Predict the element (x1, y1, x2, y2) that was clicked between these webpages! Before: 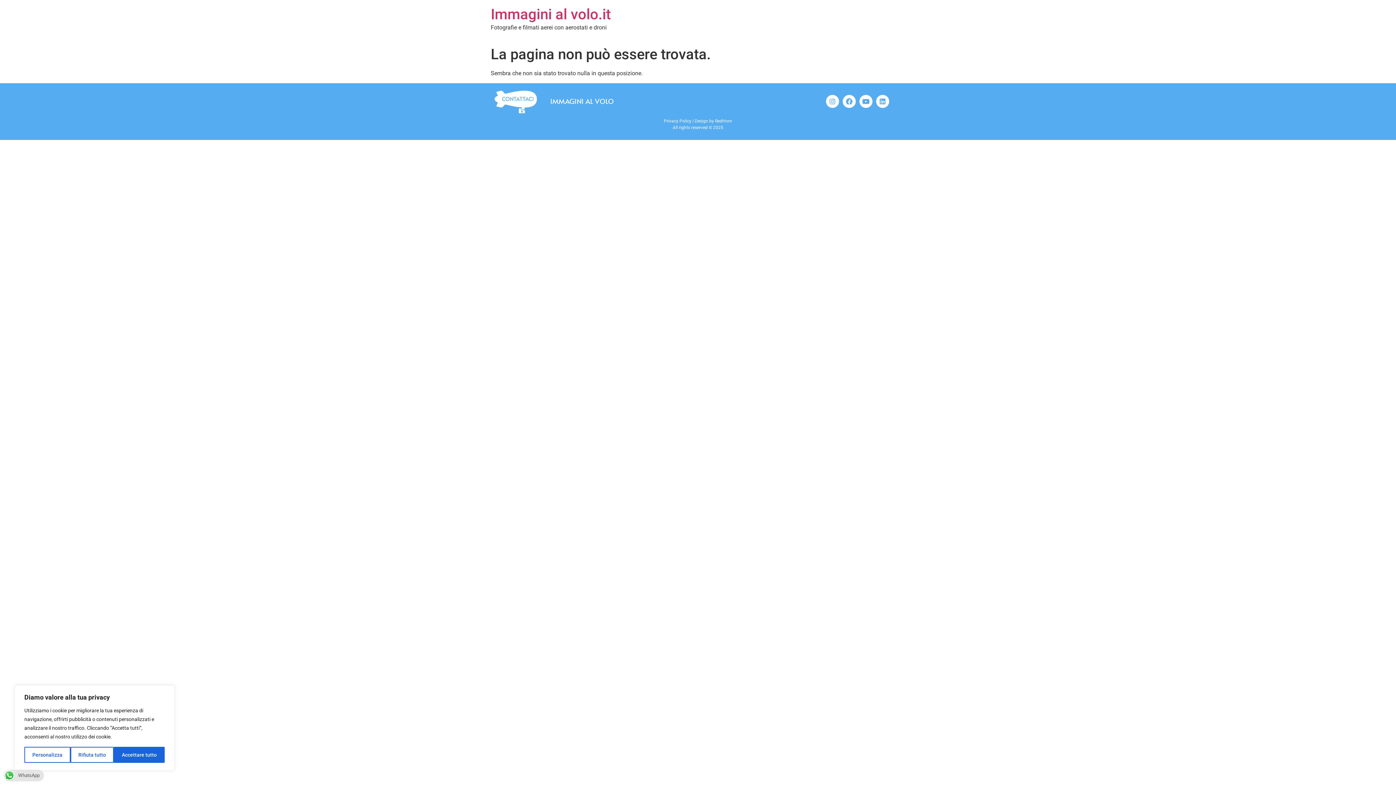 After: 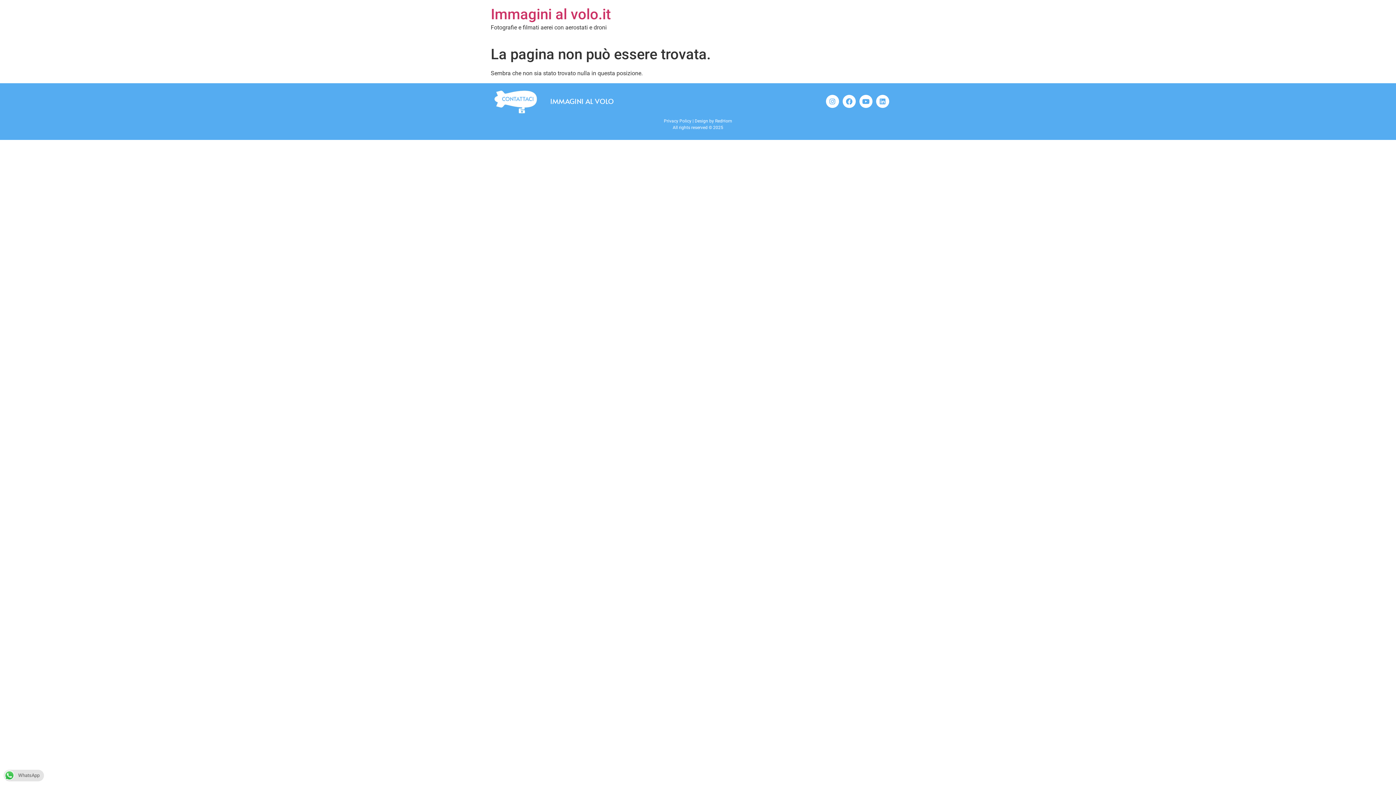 Action: bbox: (113, 747, 164, 763) label: Accettare tutto